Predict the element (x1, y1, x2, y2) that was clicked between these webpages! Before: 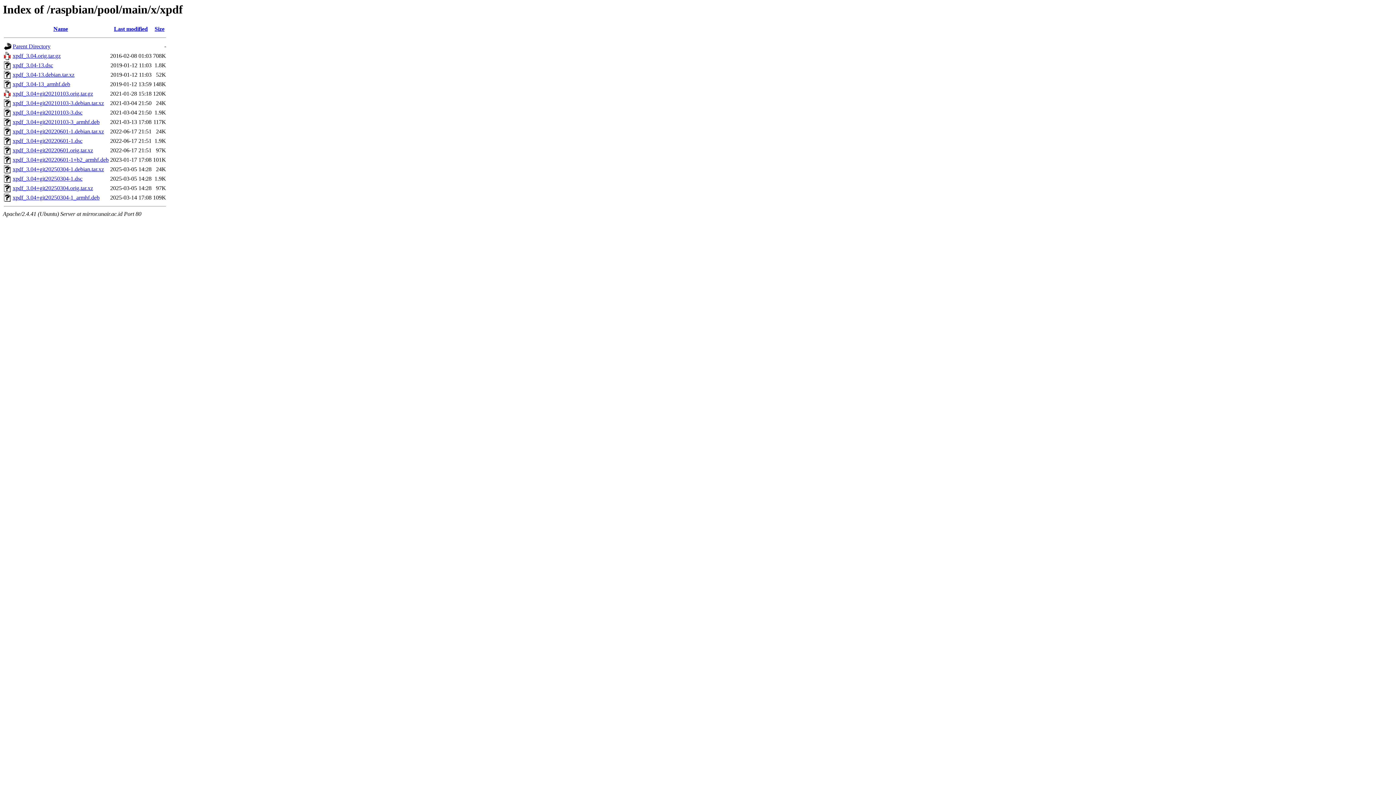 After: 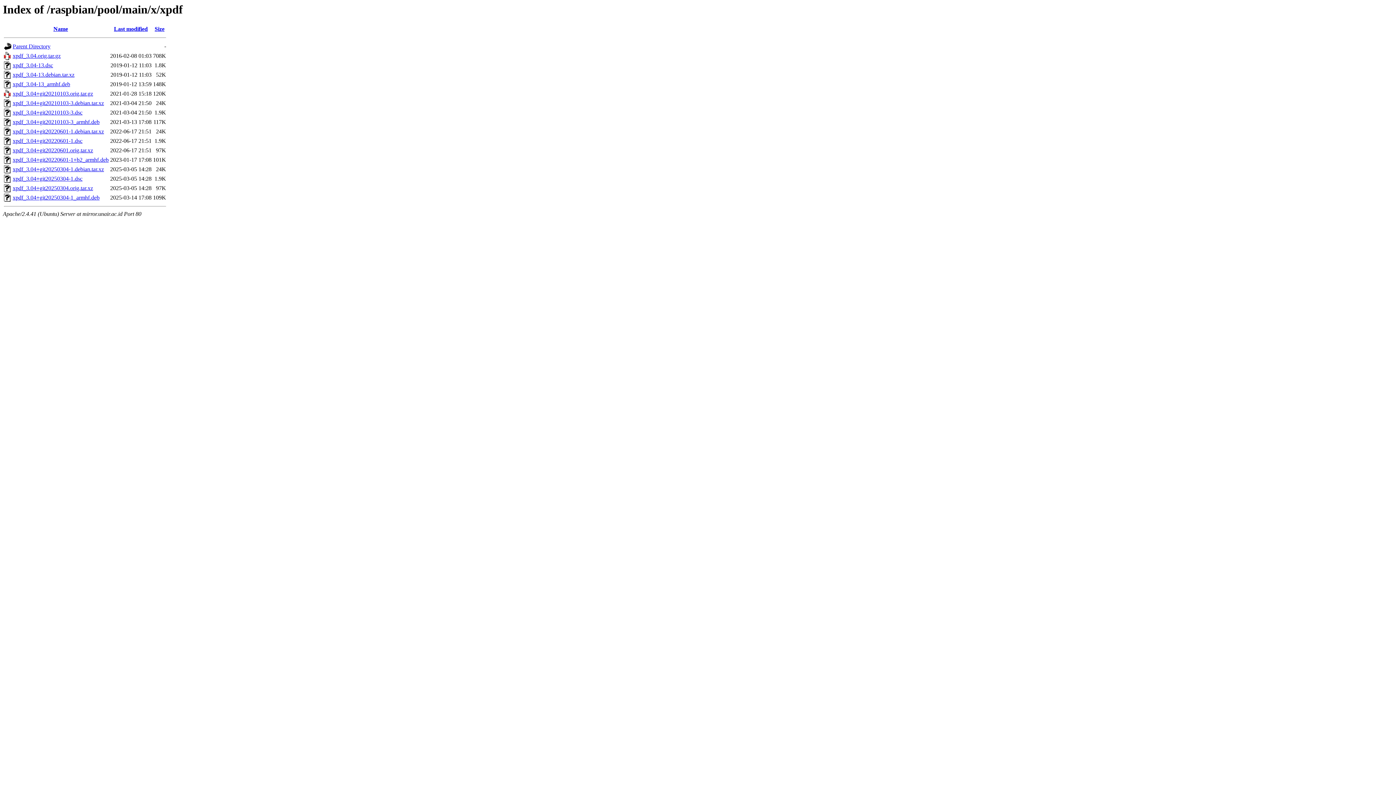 Action: label: xpdf_3.04+git20220601-1.debian.tar.xz bbox: (12, 128, 104, 134)